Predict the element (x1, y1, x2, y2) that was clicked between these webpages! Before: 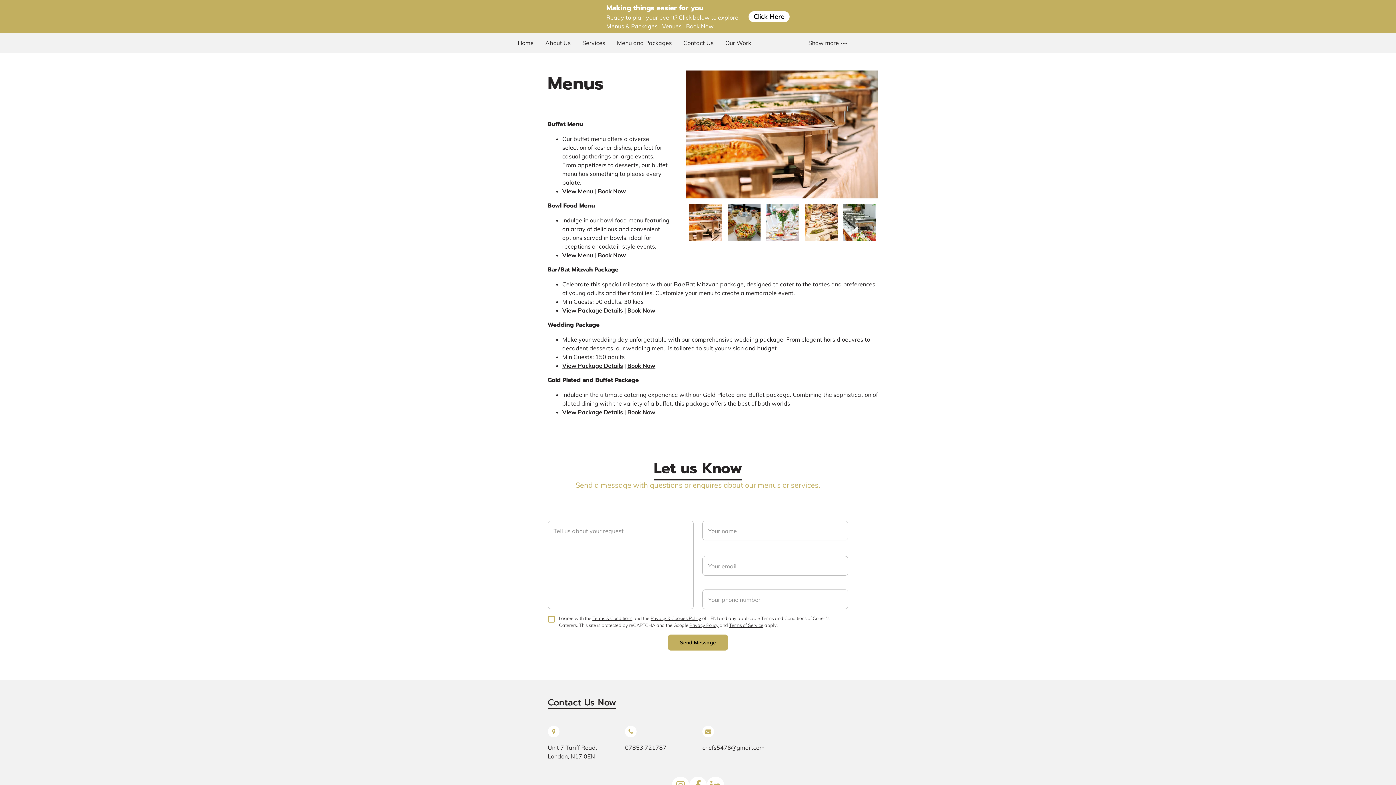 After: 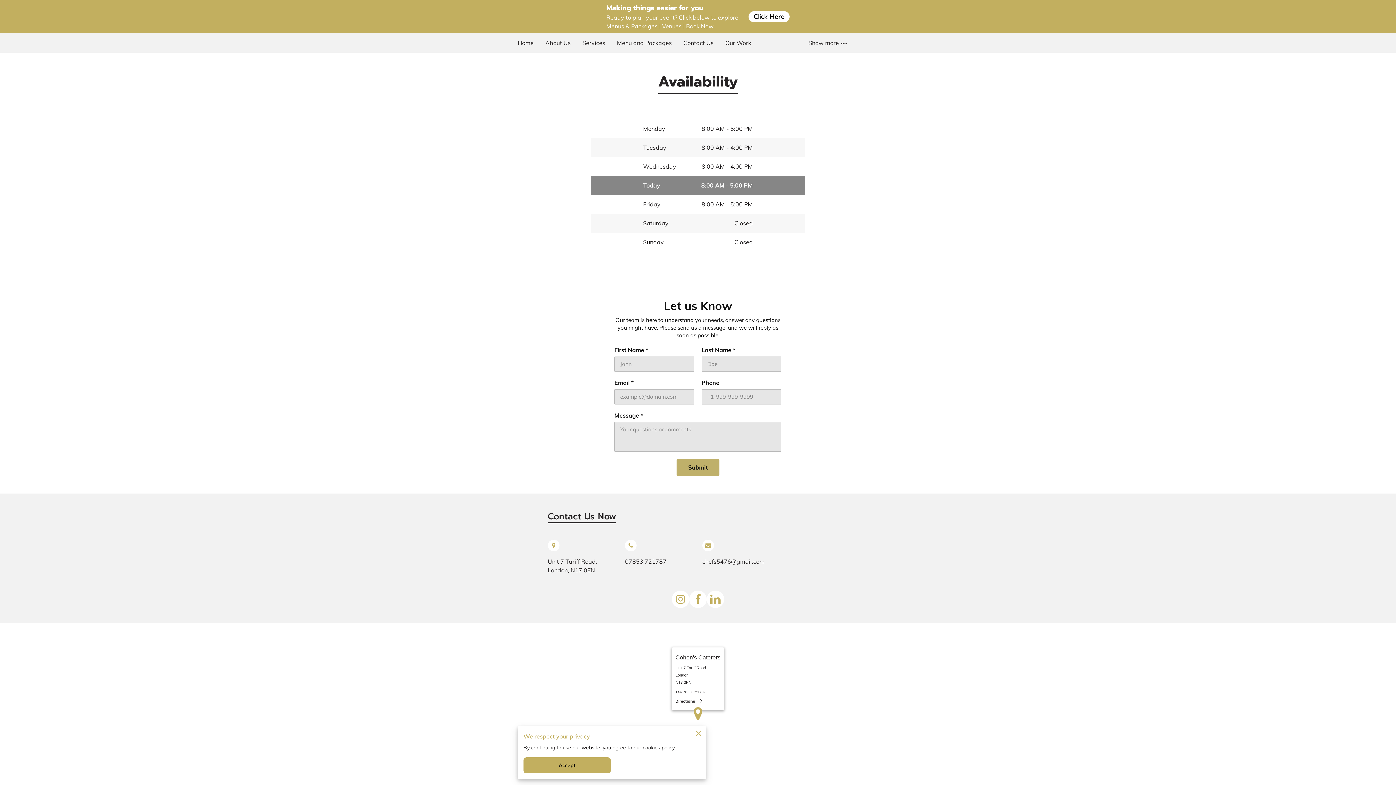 Action: bbox: (683, 33, 713, 52) label: Contact Us